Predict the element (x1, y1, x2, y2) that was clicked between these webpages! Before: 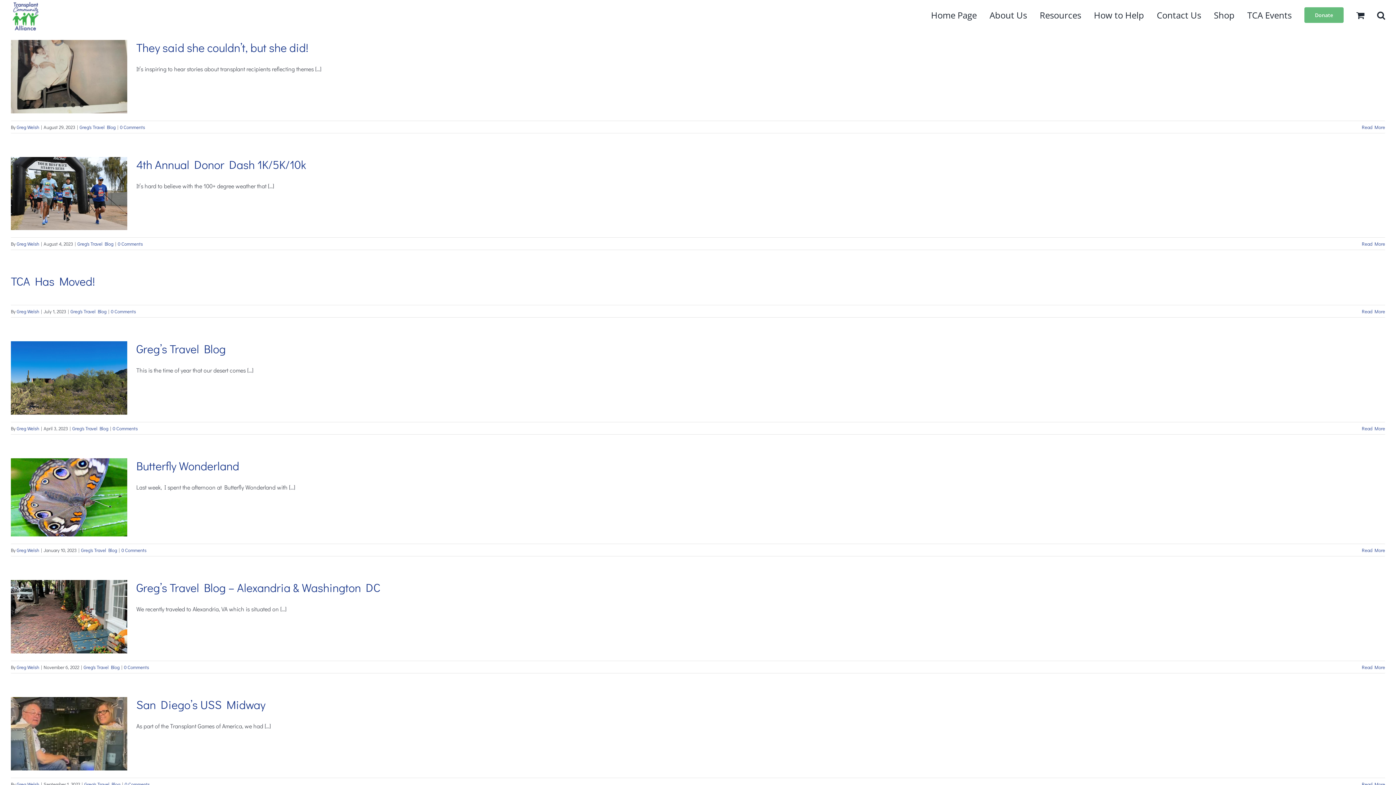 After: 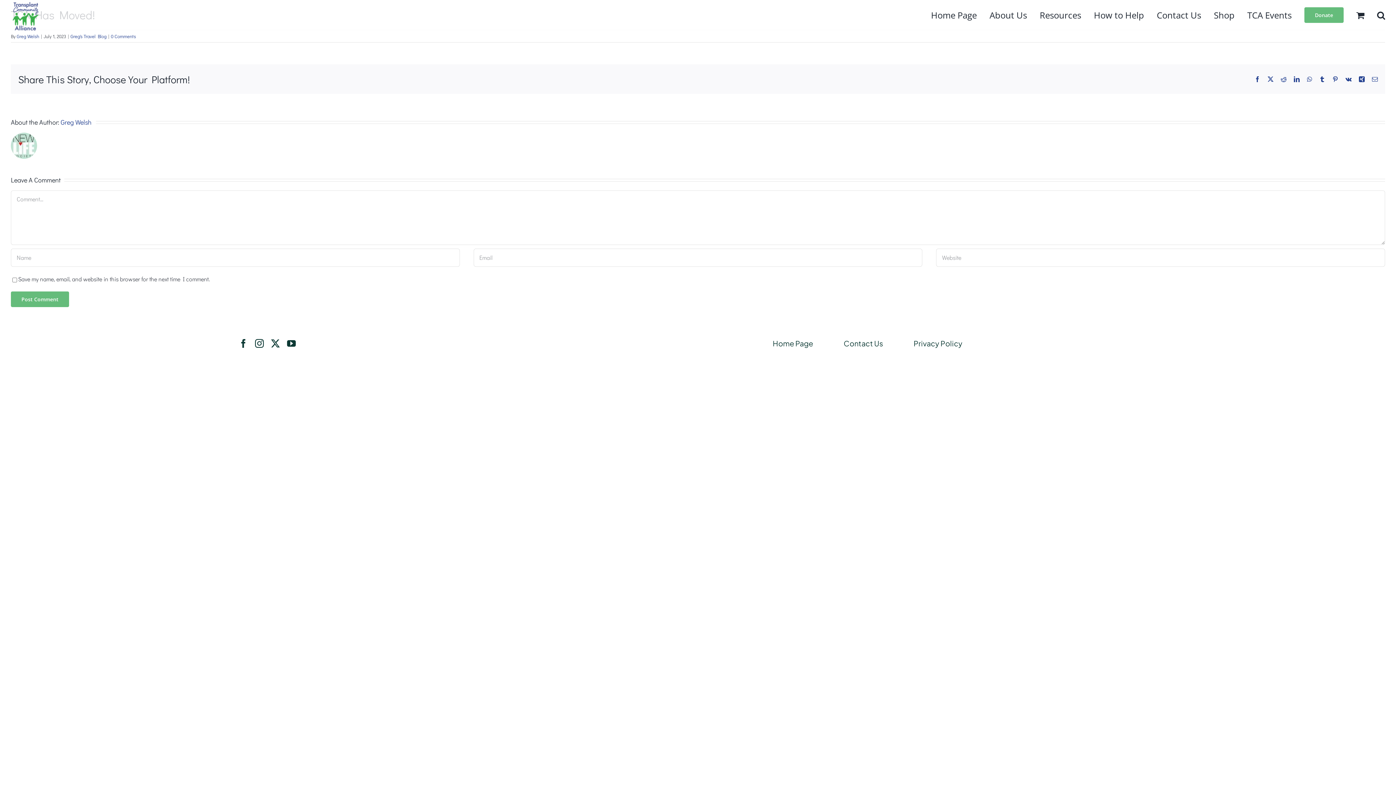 Action: label: More on TCA Has Moved! bbox: (1362, 308, 1385, 314)